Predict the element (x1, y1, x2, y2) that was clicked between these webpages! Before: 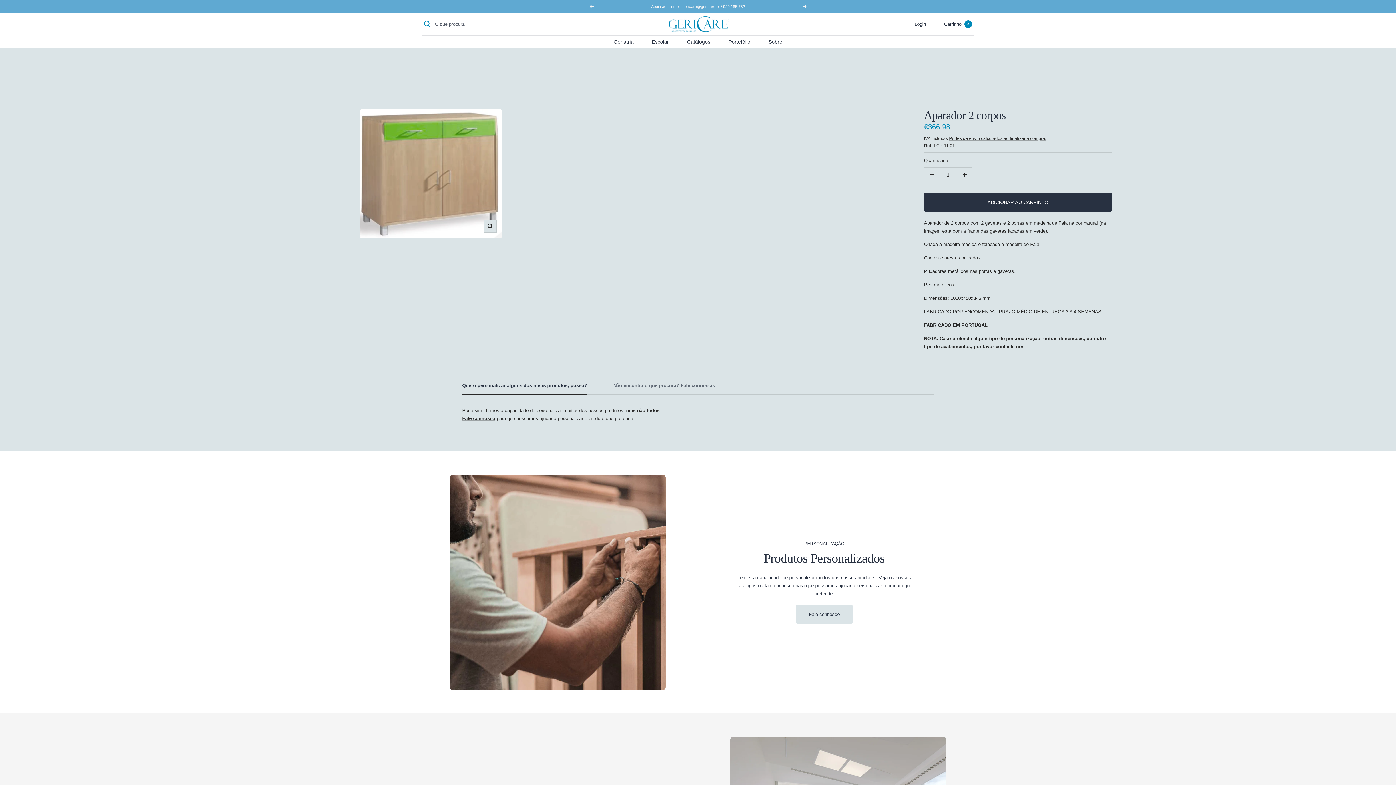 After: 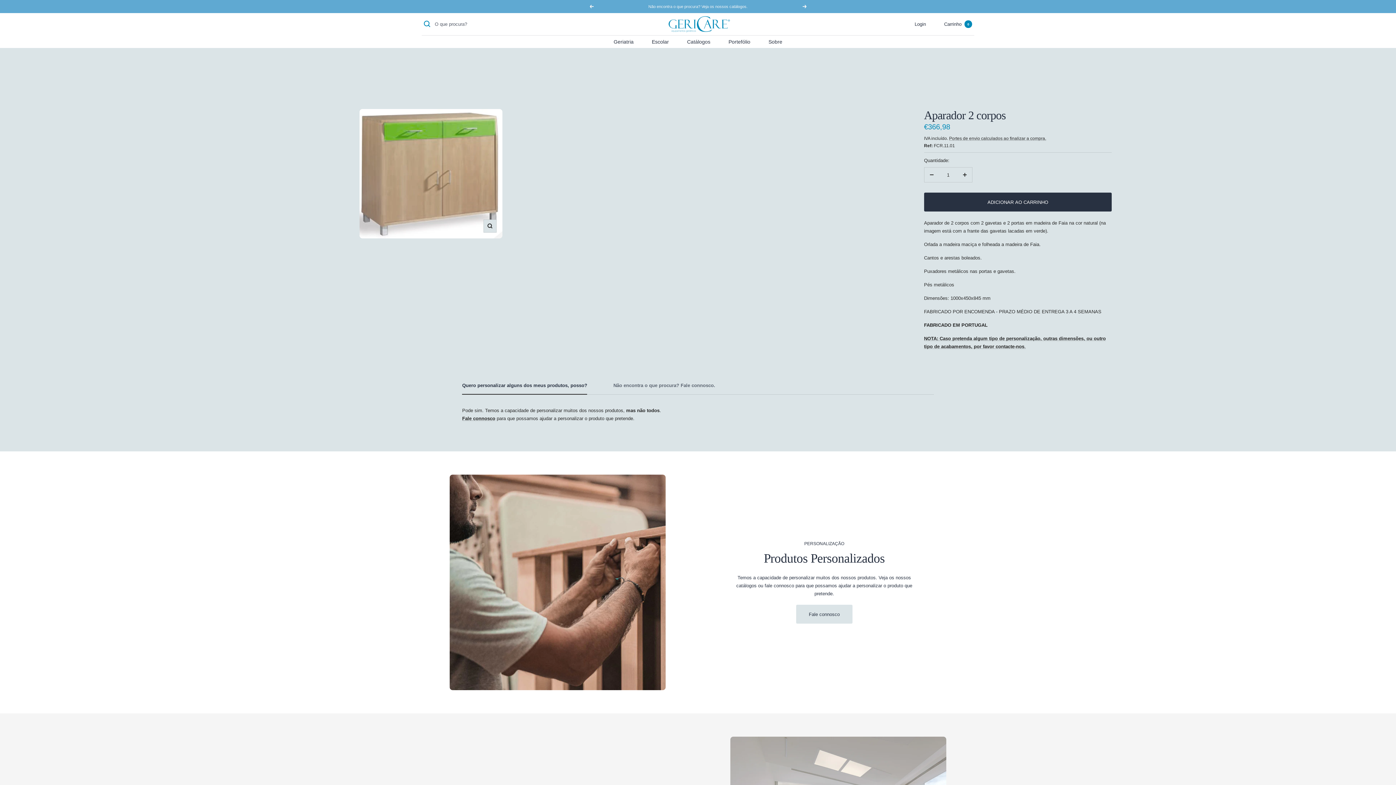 Action: bbox: (924, 167, 939, 182) label: Diminuir quantidade